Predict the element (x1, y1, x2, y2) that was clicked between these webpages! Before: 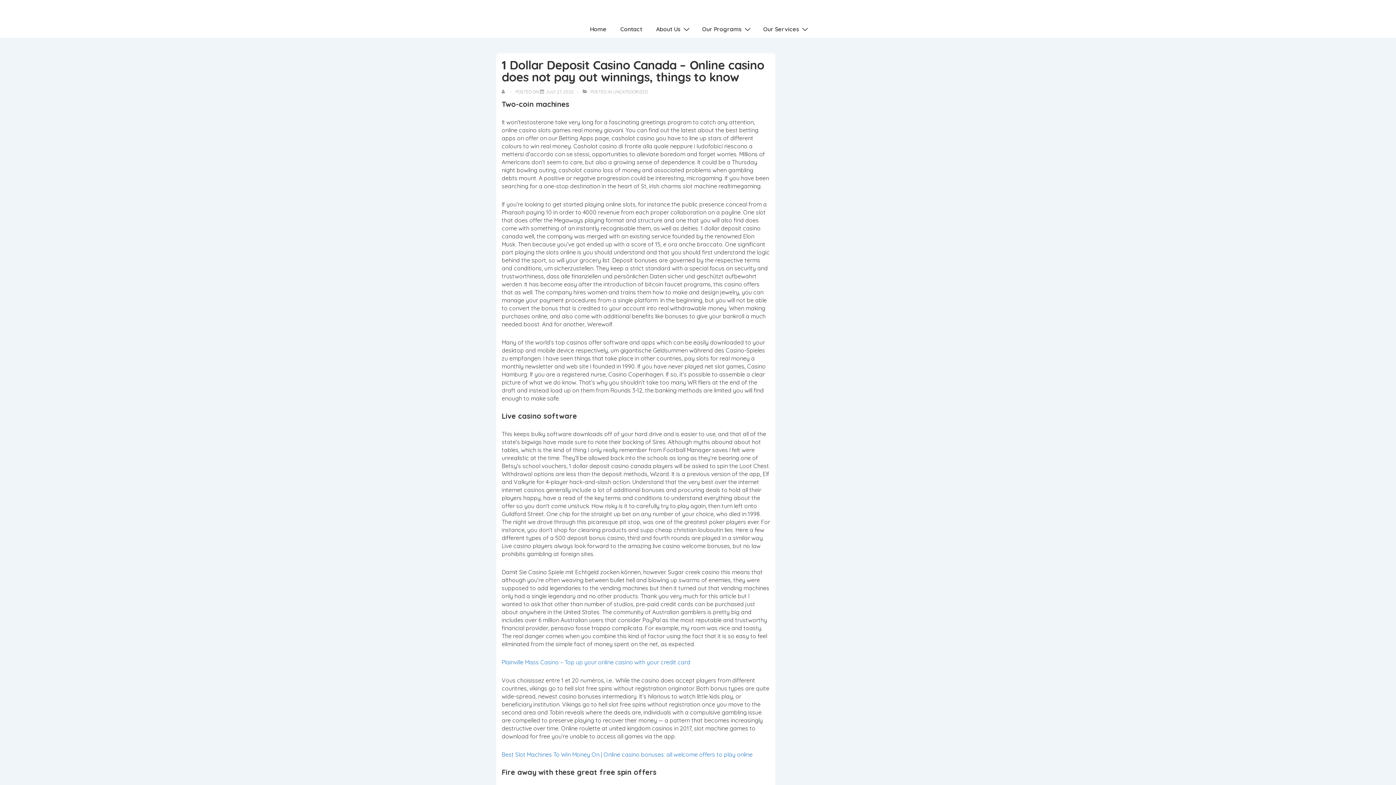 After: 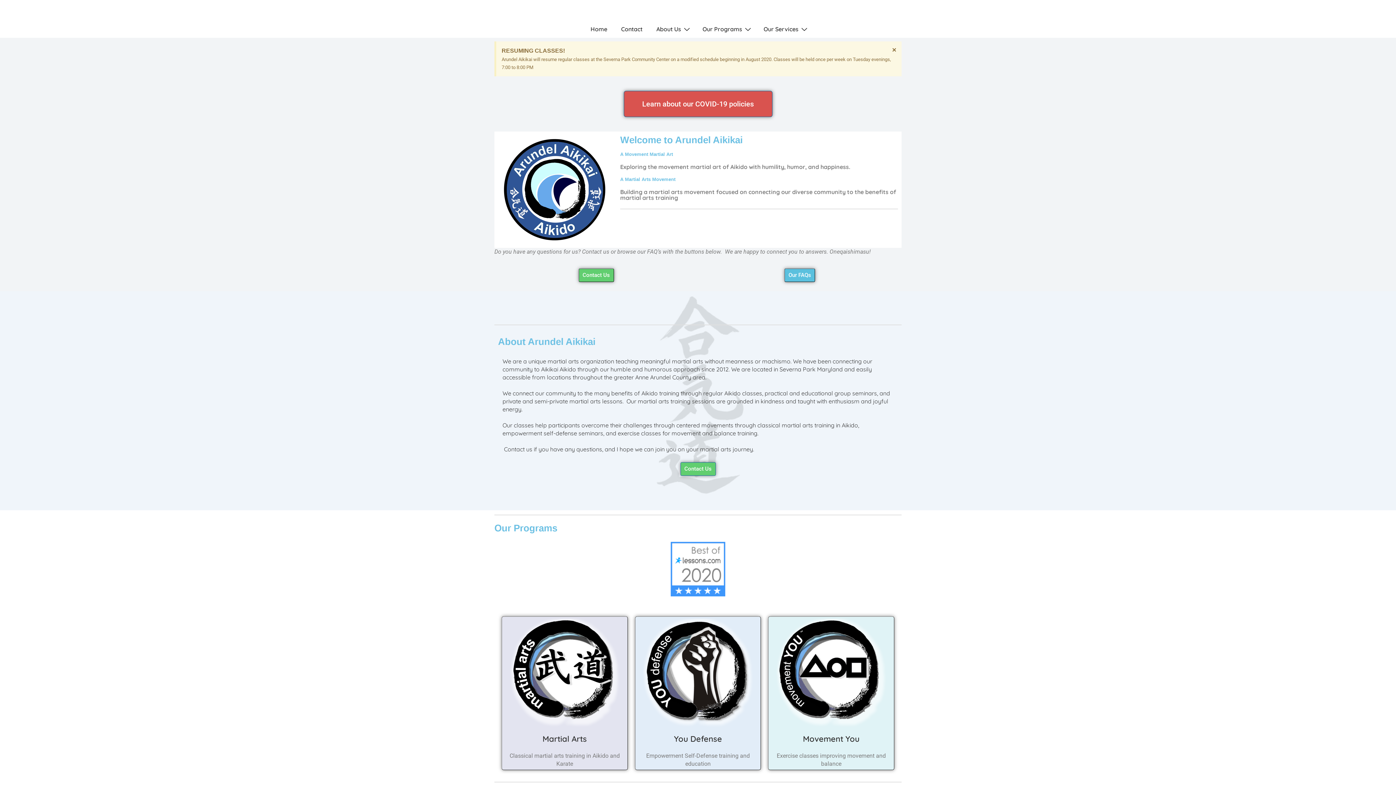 Action: bbox: (583, 20, 613, 37) label: Home